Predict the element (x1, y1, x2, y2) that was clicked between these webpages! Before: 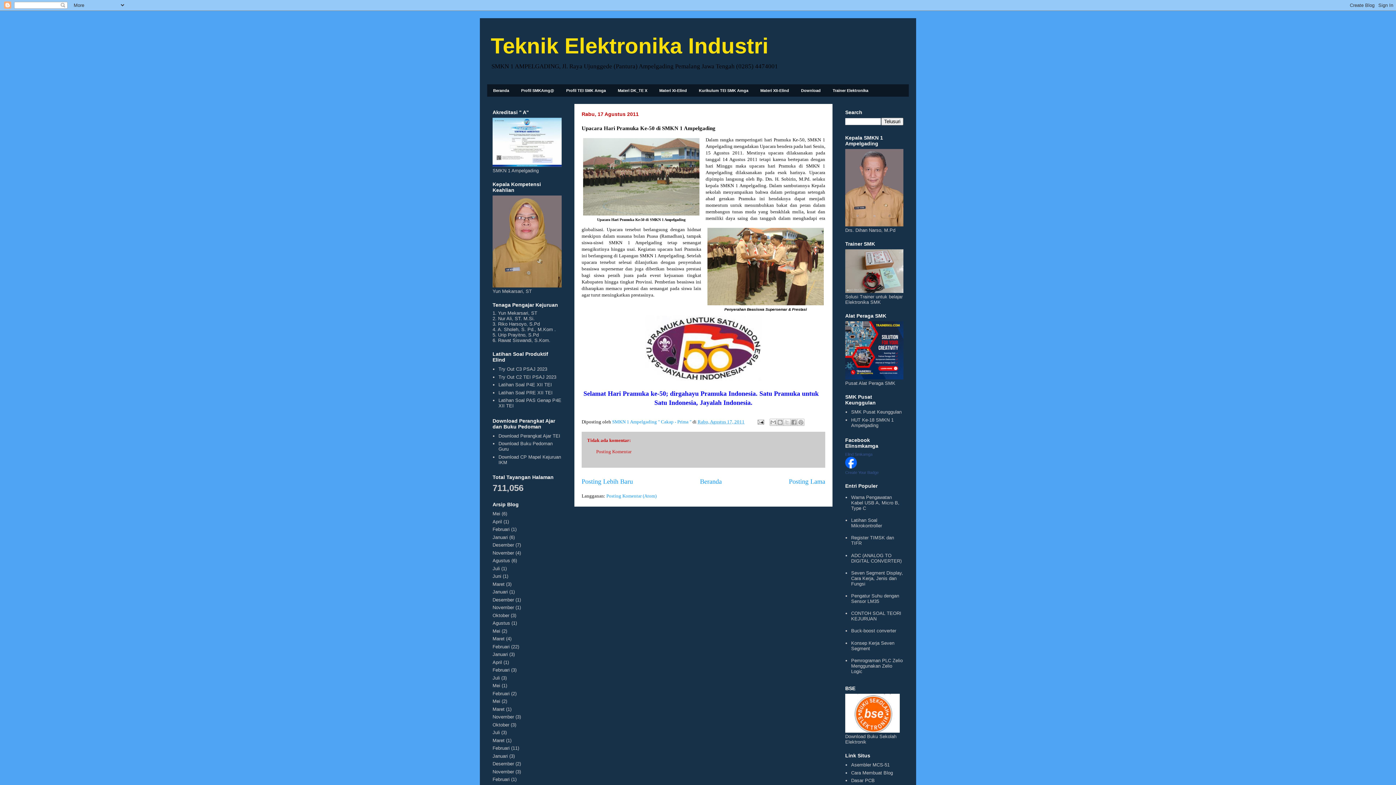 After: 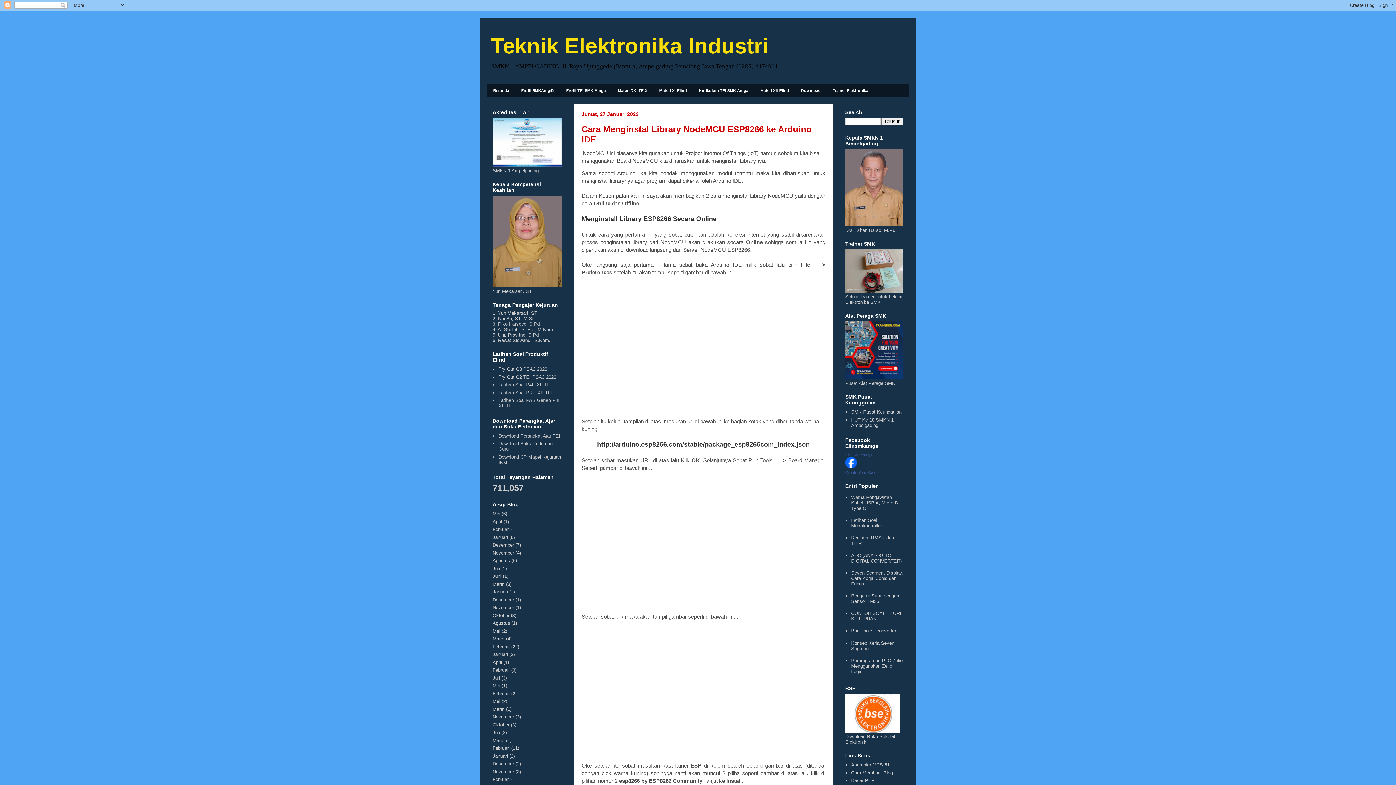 Action: label: Januari bbox: (492, 652, 508, 657)